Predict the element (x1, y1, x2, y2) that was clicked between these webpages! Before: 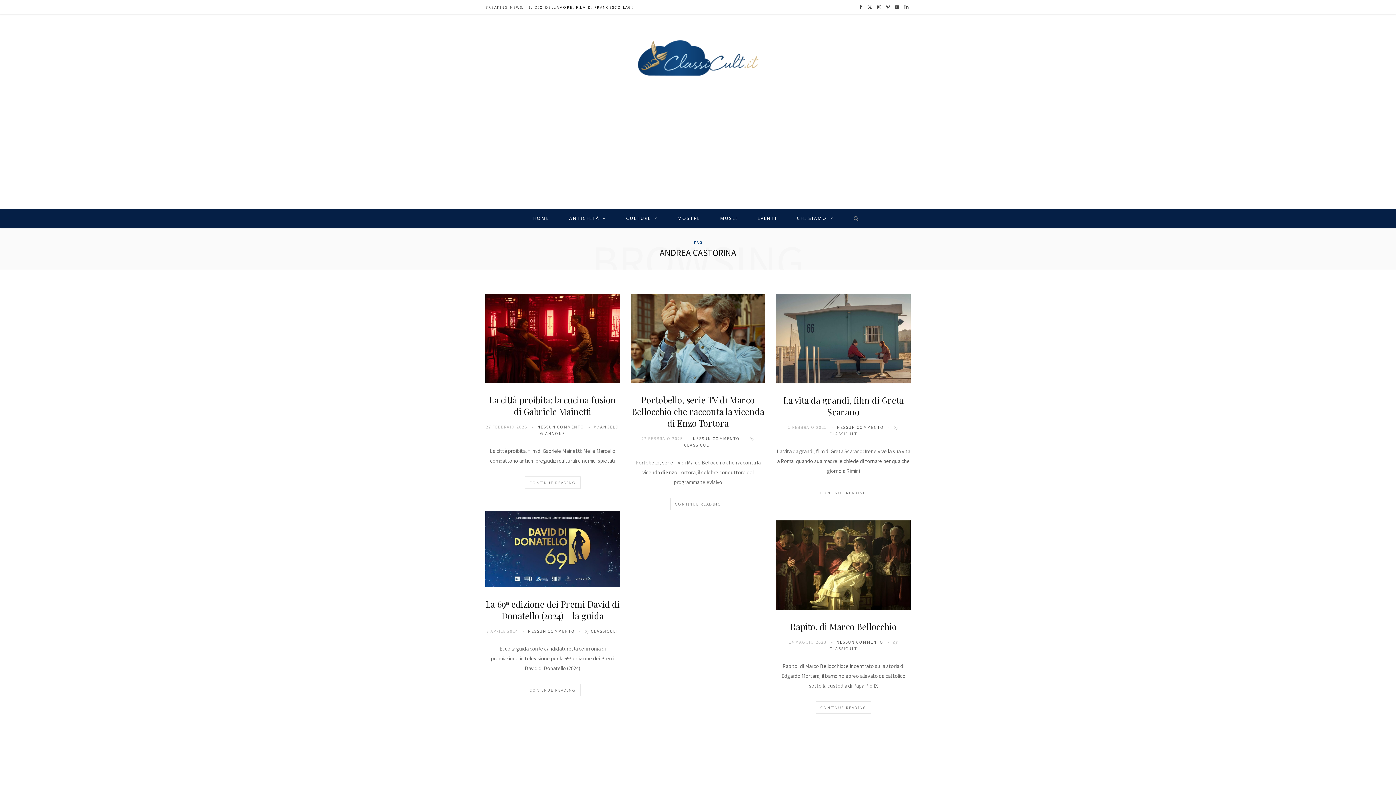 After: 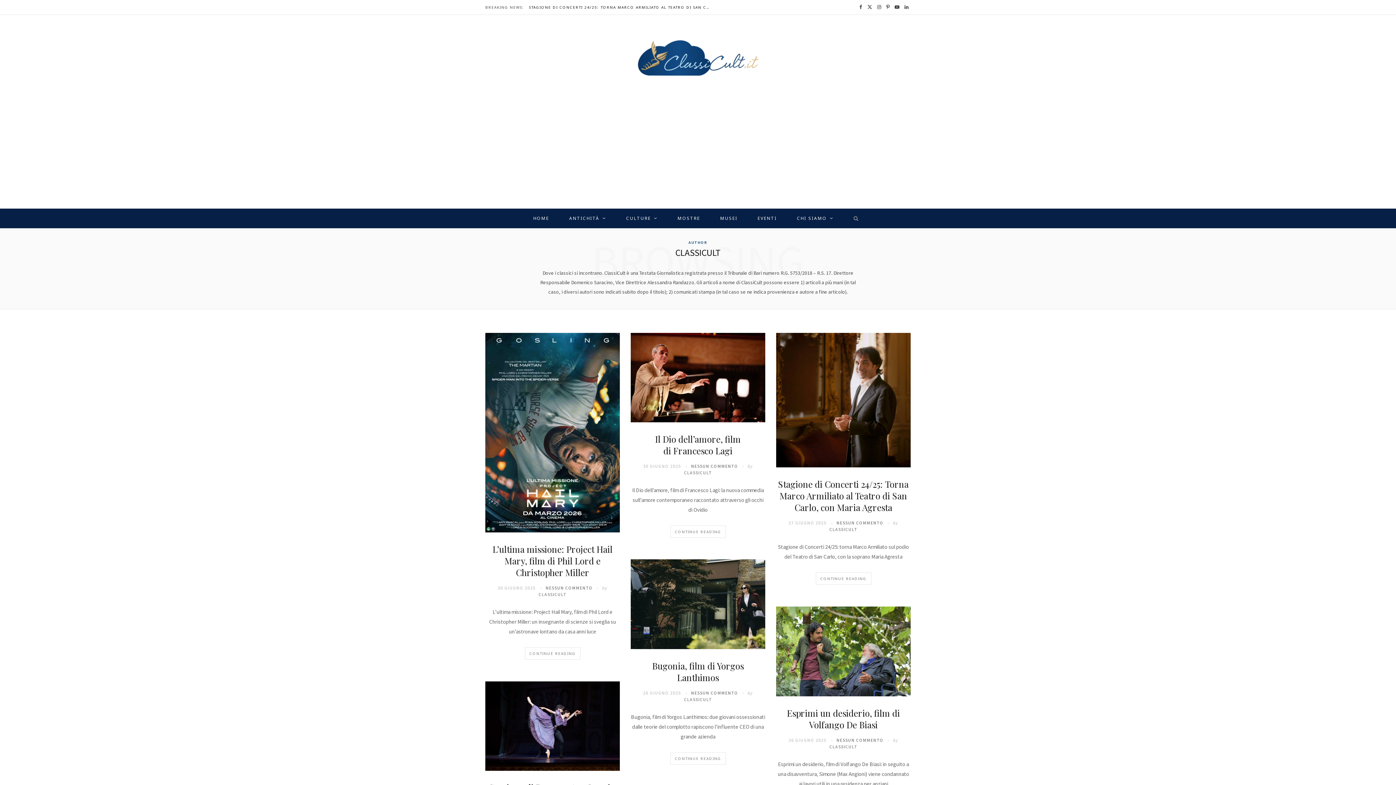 Action: label: CLASSICULT bbox: (829, 646, 857, 651)